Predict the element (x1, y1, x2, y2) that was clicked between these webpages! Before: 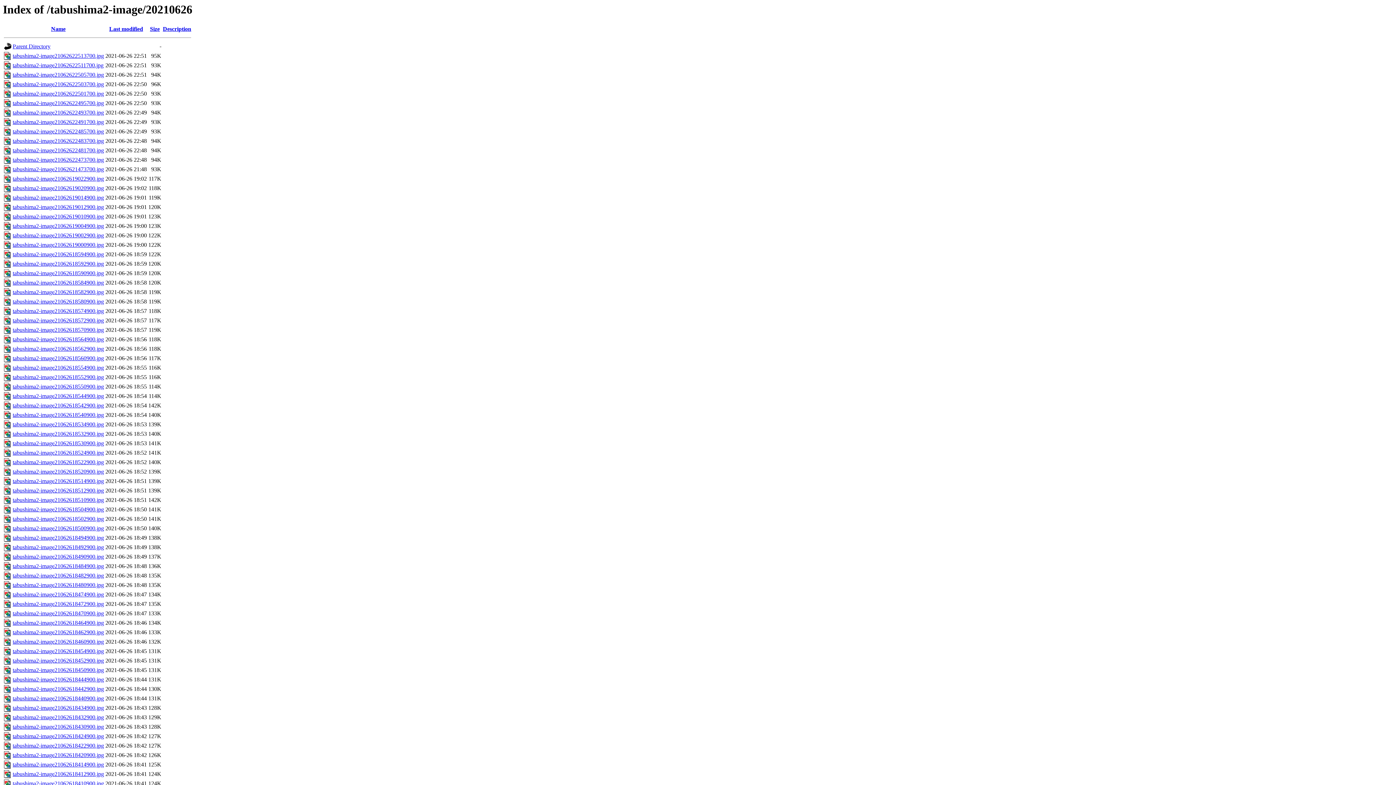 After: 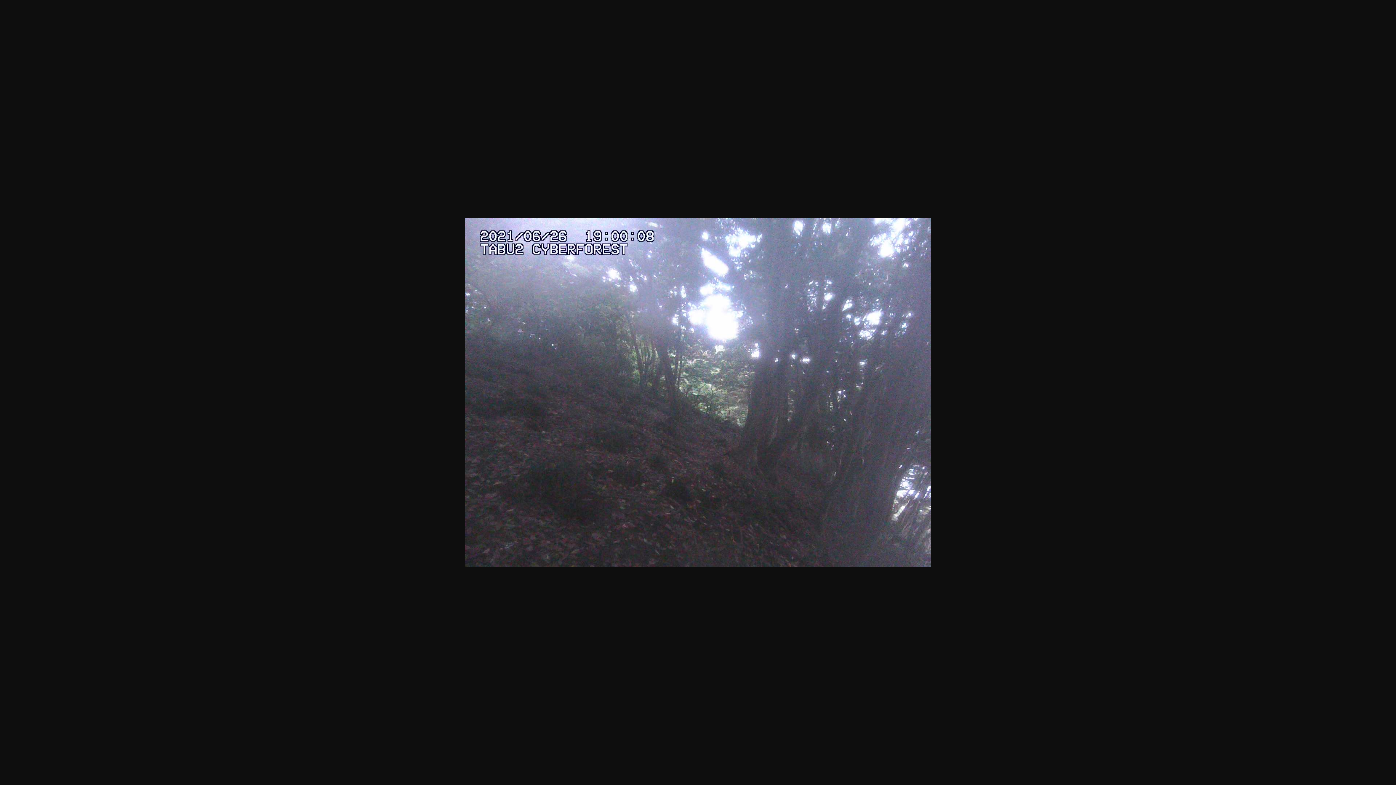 Action: bbox: (12, 241, 104, 248) label: tabushima2-image21062619000900.jpg